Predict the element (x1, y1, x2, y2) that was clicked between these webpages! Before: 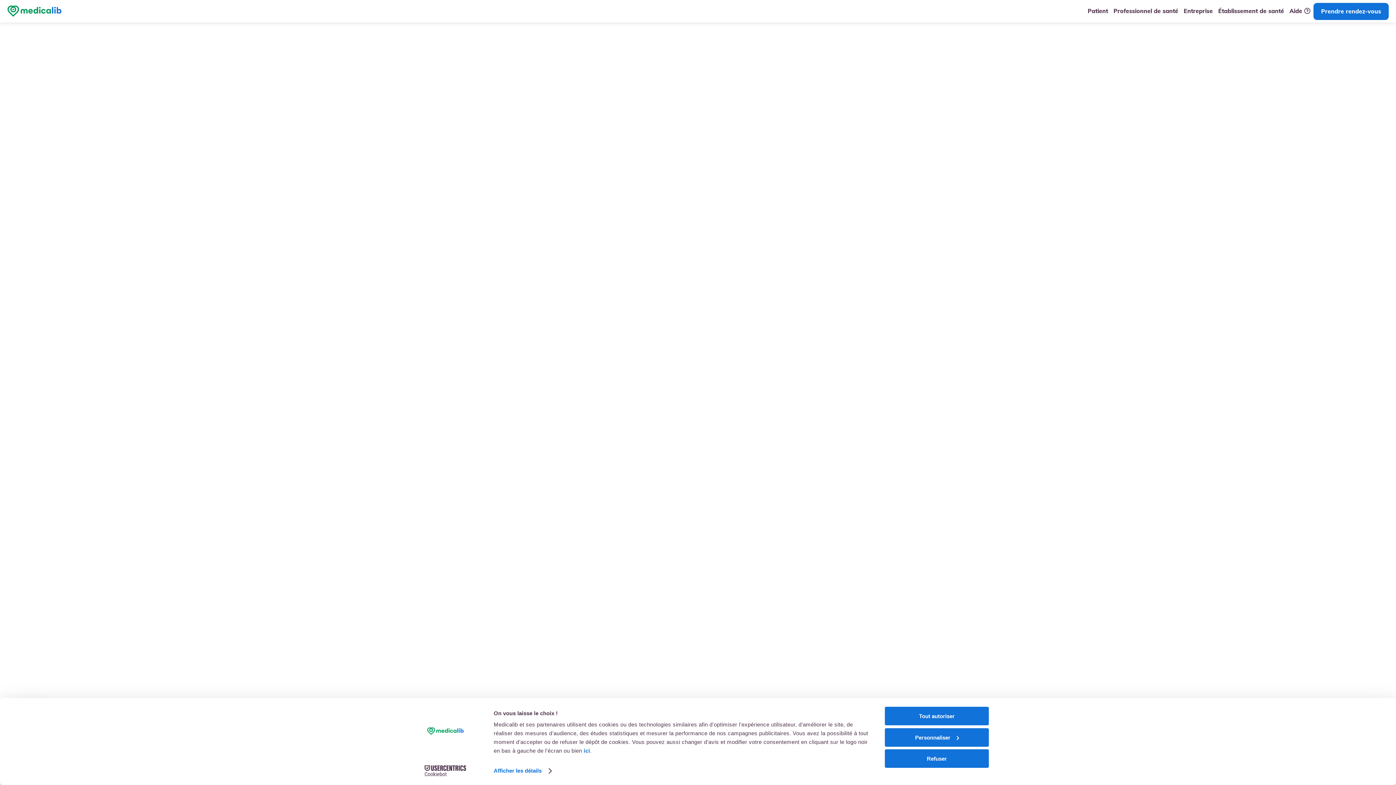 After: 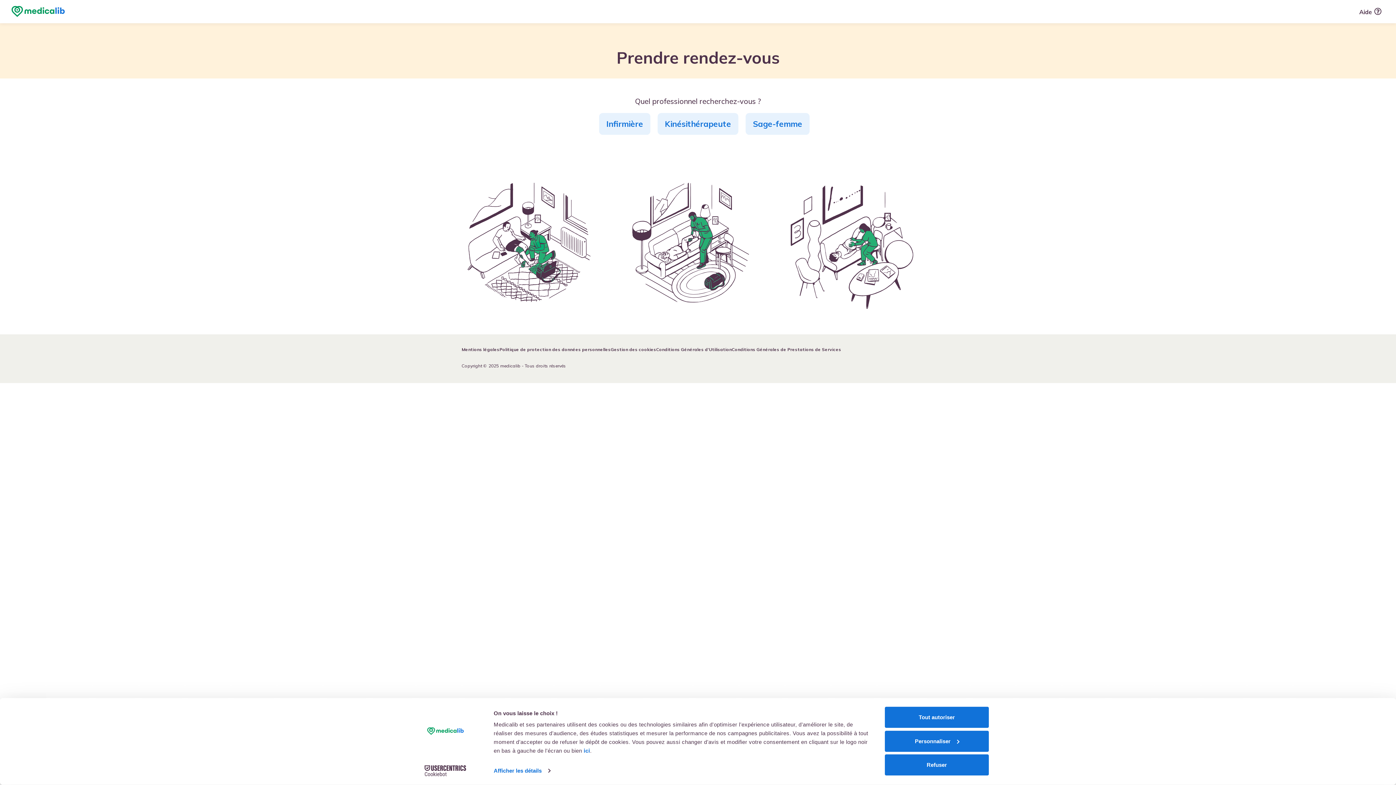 Action: label: Prendre rendez-vous bbox: (1313, 2, 1389, 19)